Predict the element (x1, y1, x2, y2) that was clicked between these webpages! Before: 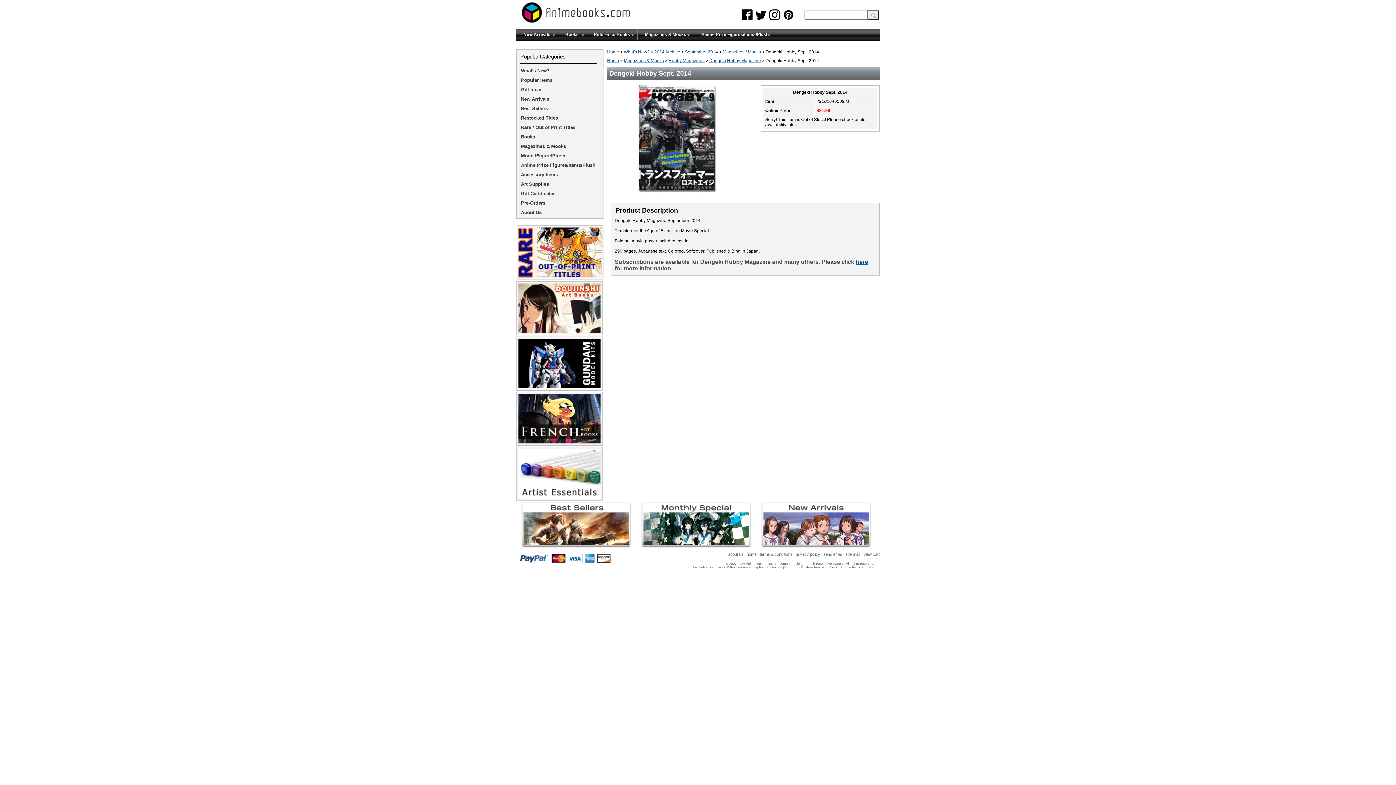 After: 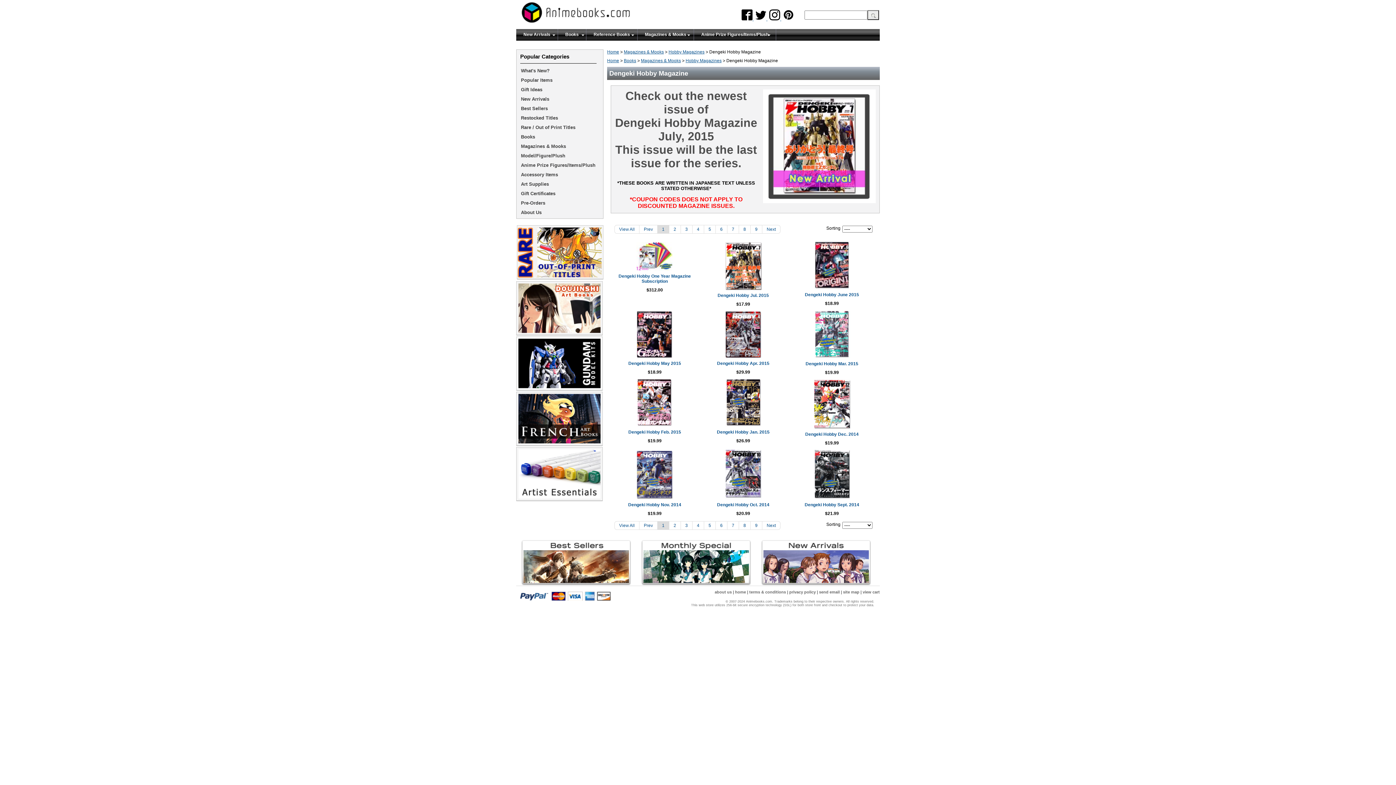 Action: label: Dengeki Hobby Magazine bbox: (709, 58, 761, 63)